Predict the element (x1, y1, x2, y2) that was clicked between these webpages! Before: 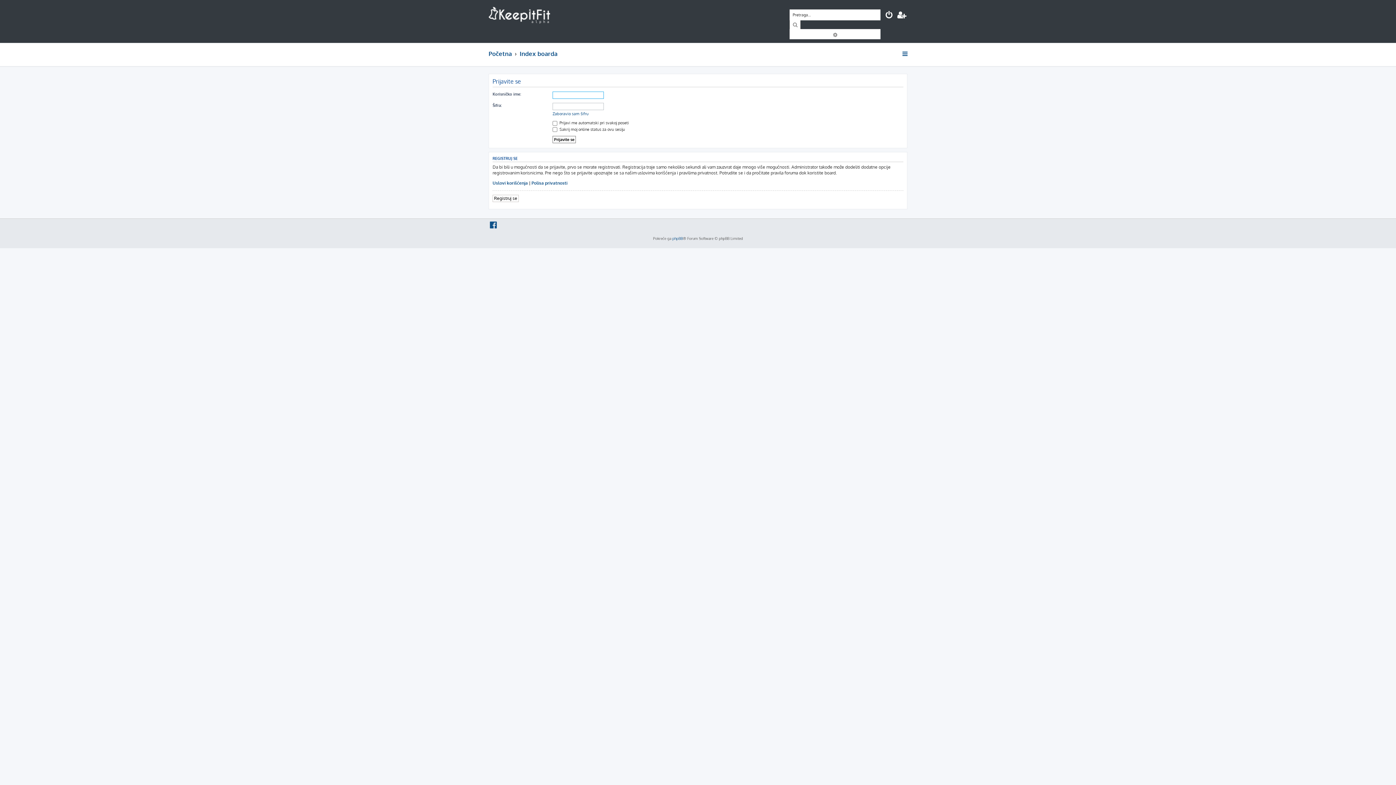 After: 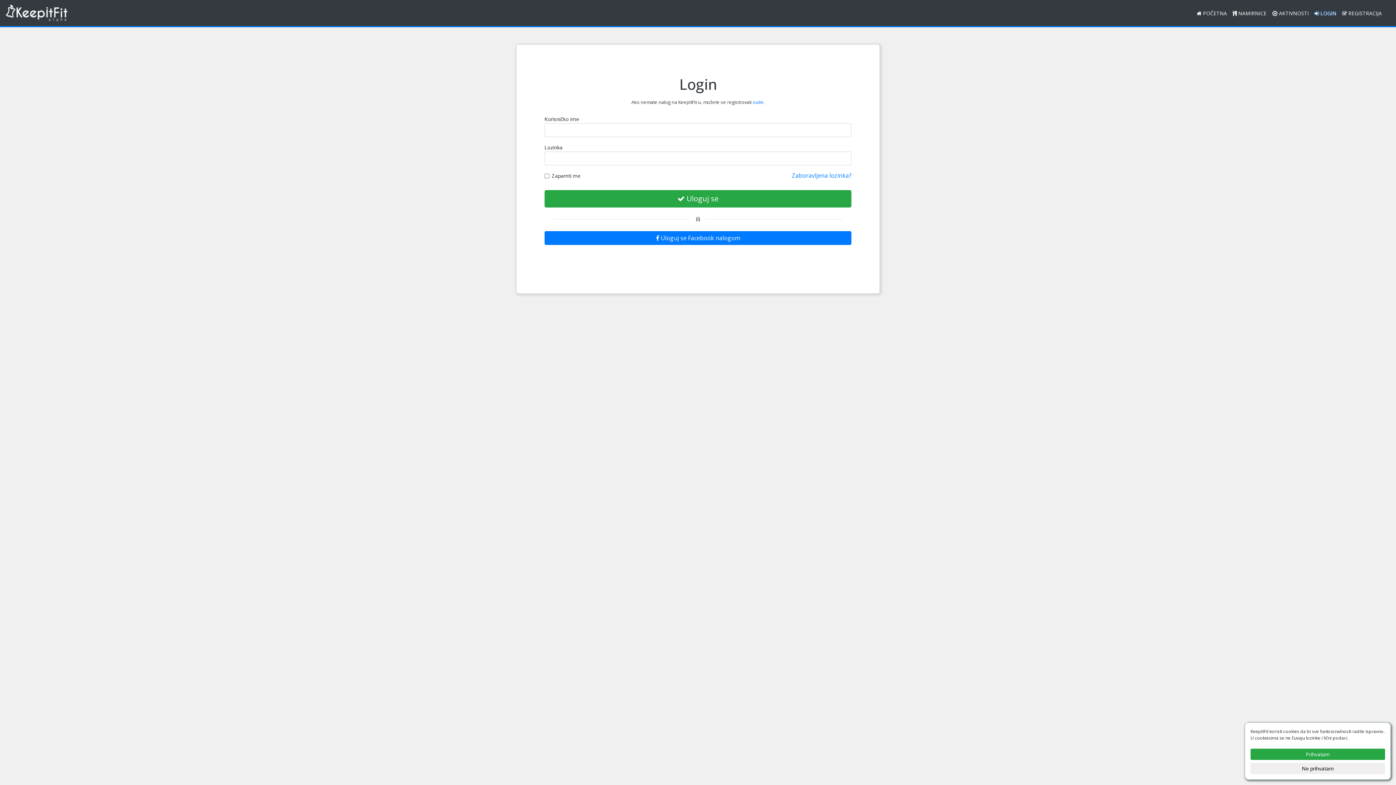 Action: bbox: (897, 10, 907, 20)